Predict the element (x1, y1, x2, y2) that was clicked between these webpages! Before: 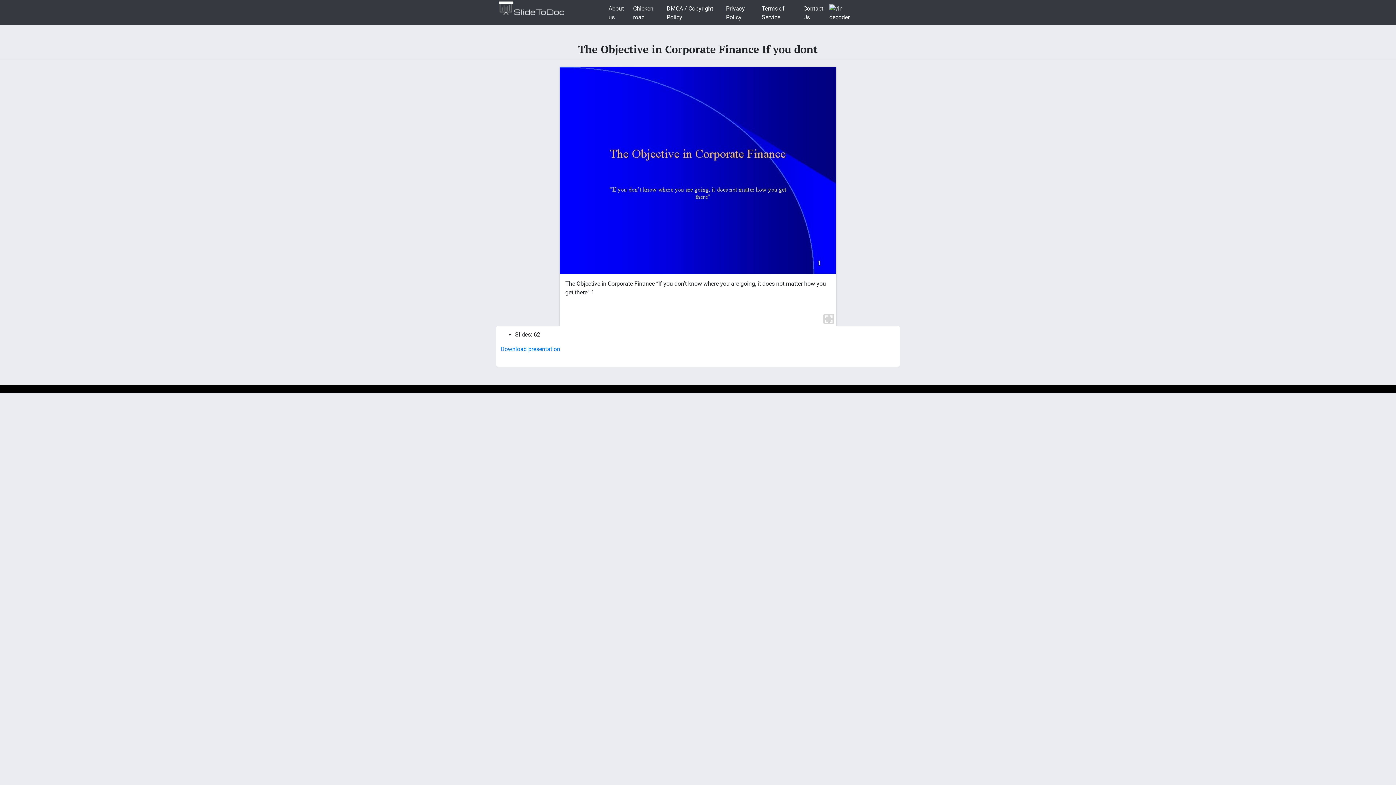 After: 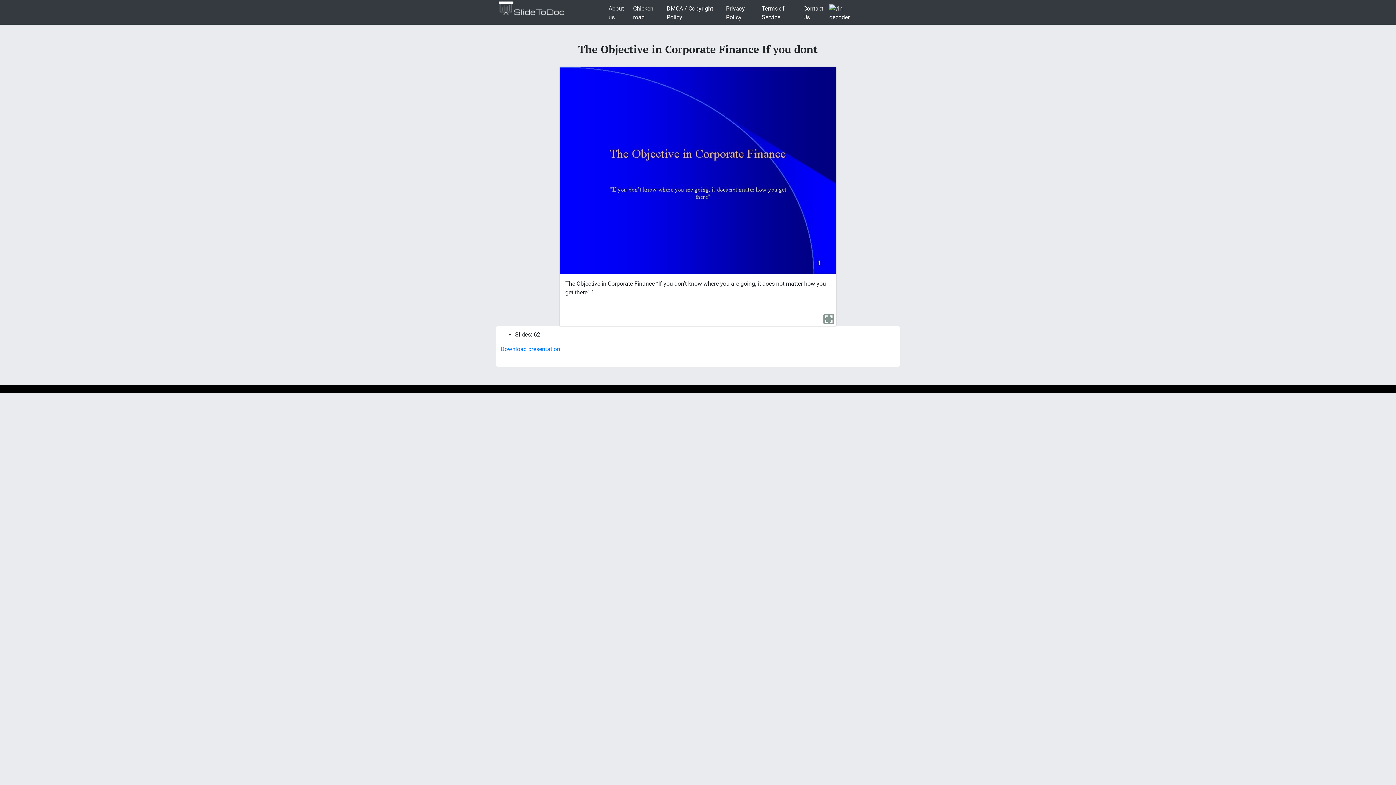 Action: bbox: (823, 314, 834, 324)